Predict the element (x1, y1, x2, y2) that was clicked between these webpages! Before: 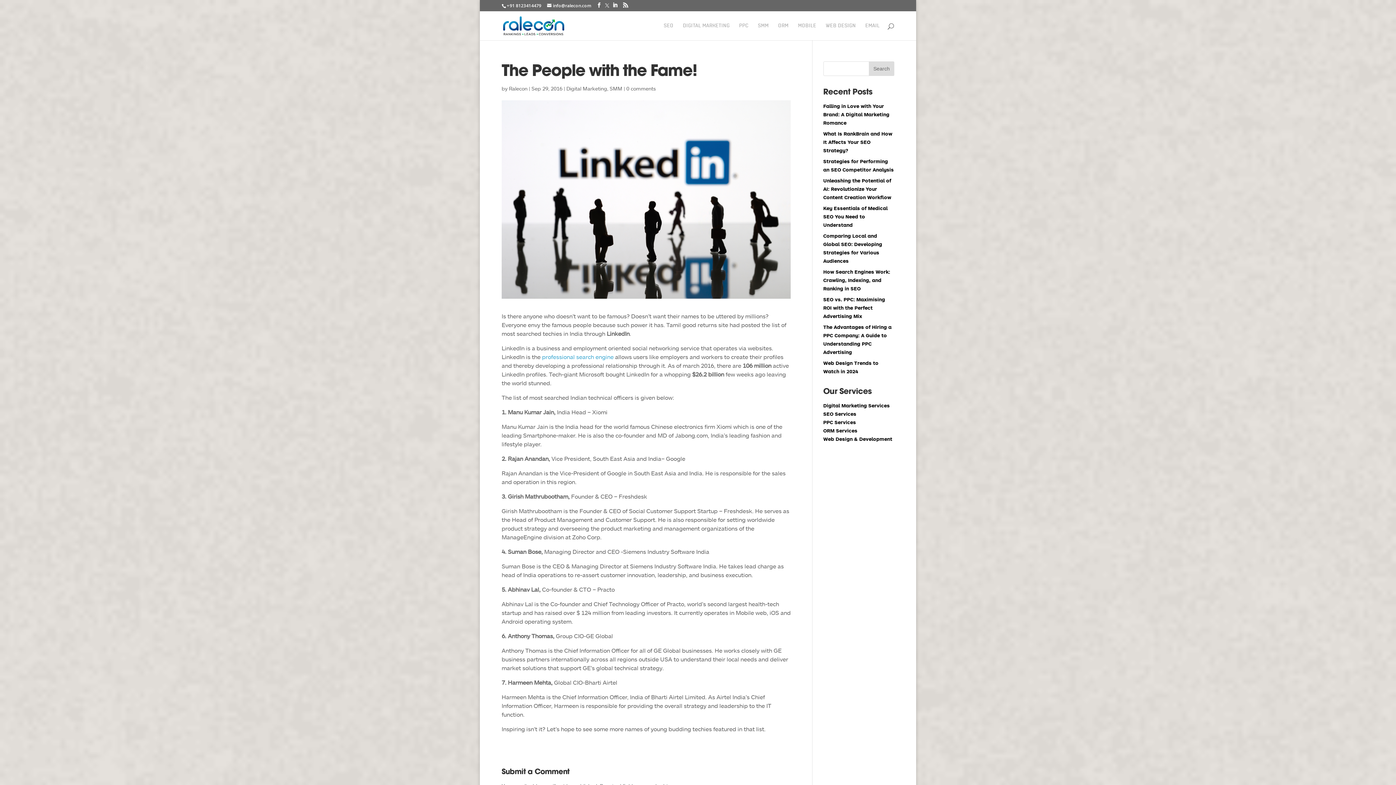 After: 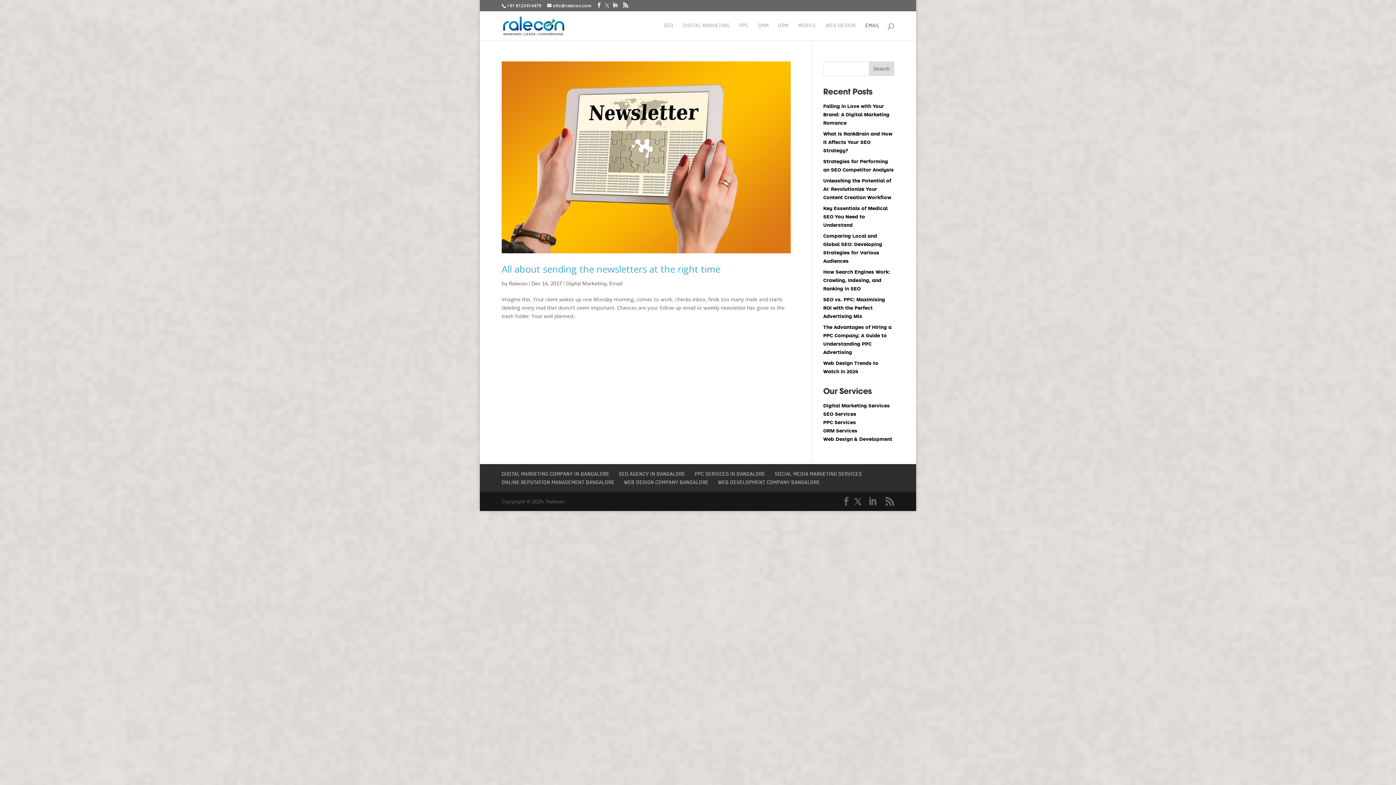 Action: label: EMAIL bbox: (865, 23, 880, 40)